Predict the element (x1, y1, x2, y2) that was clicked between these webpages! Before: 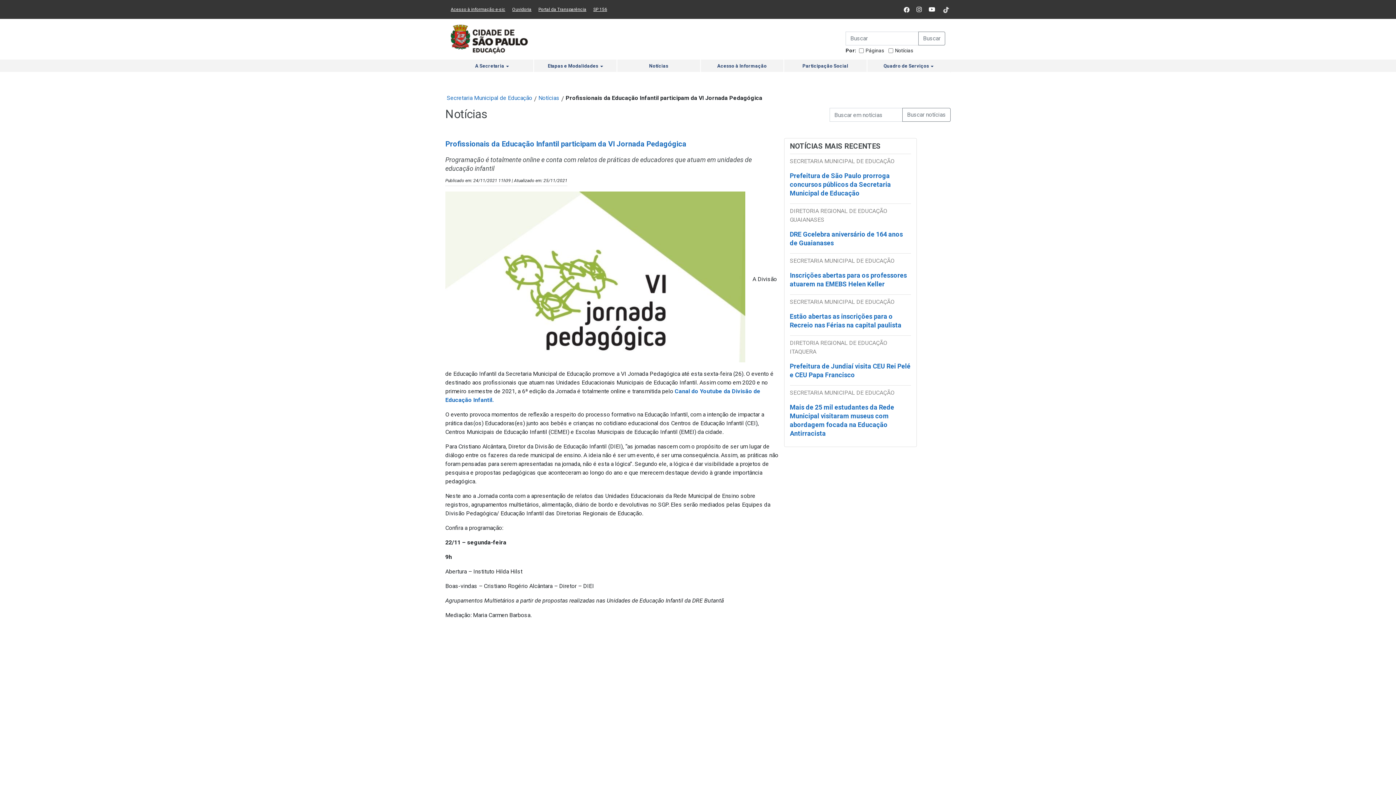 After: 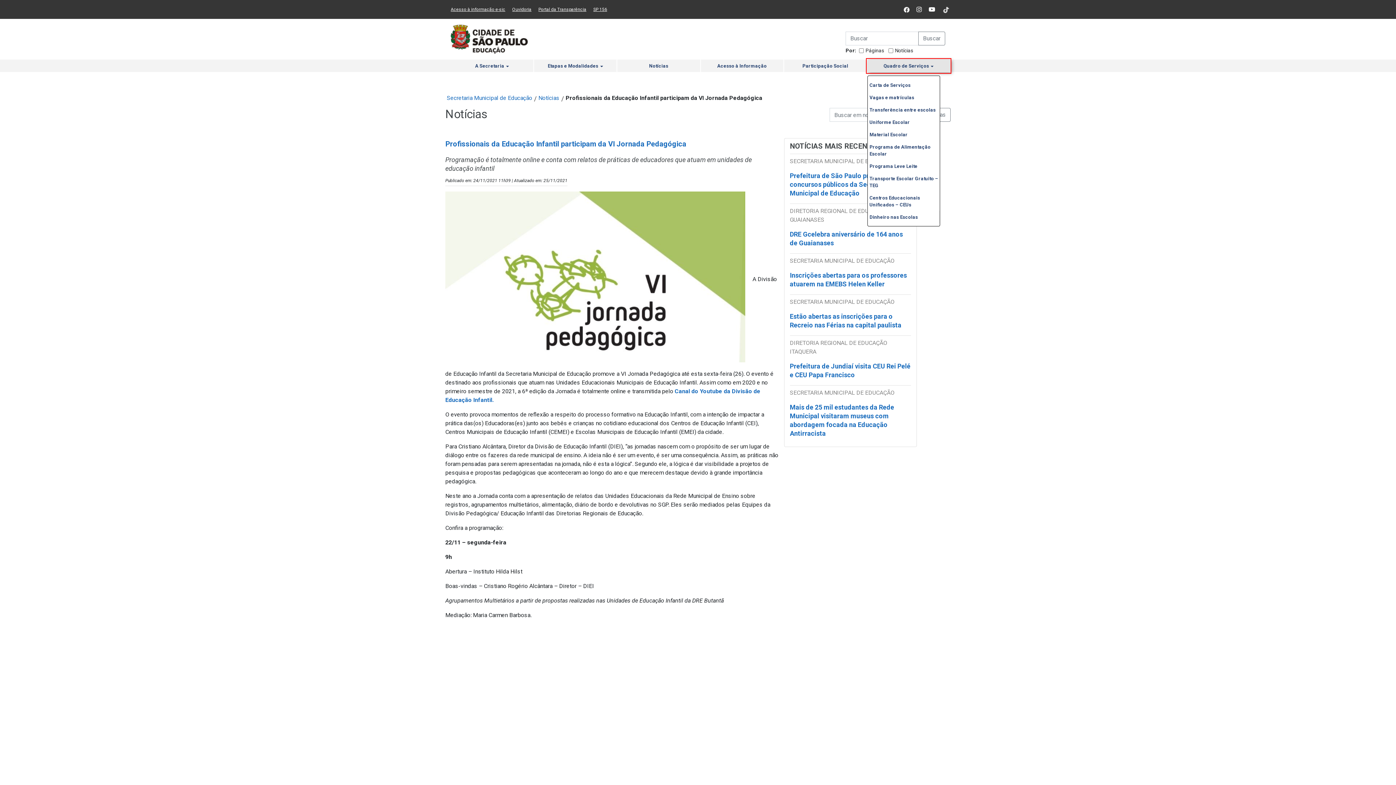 Action: label: Quadro de Serviços  bbox: (867, 59, 950, 72)